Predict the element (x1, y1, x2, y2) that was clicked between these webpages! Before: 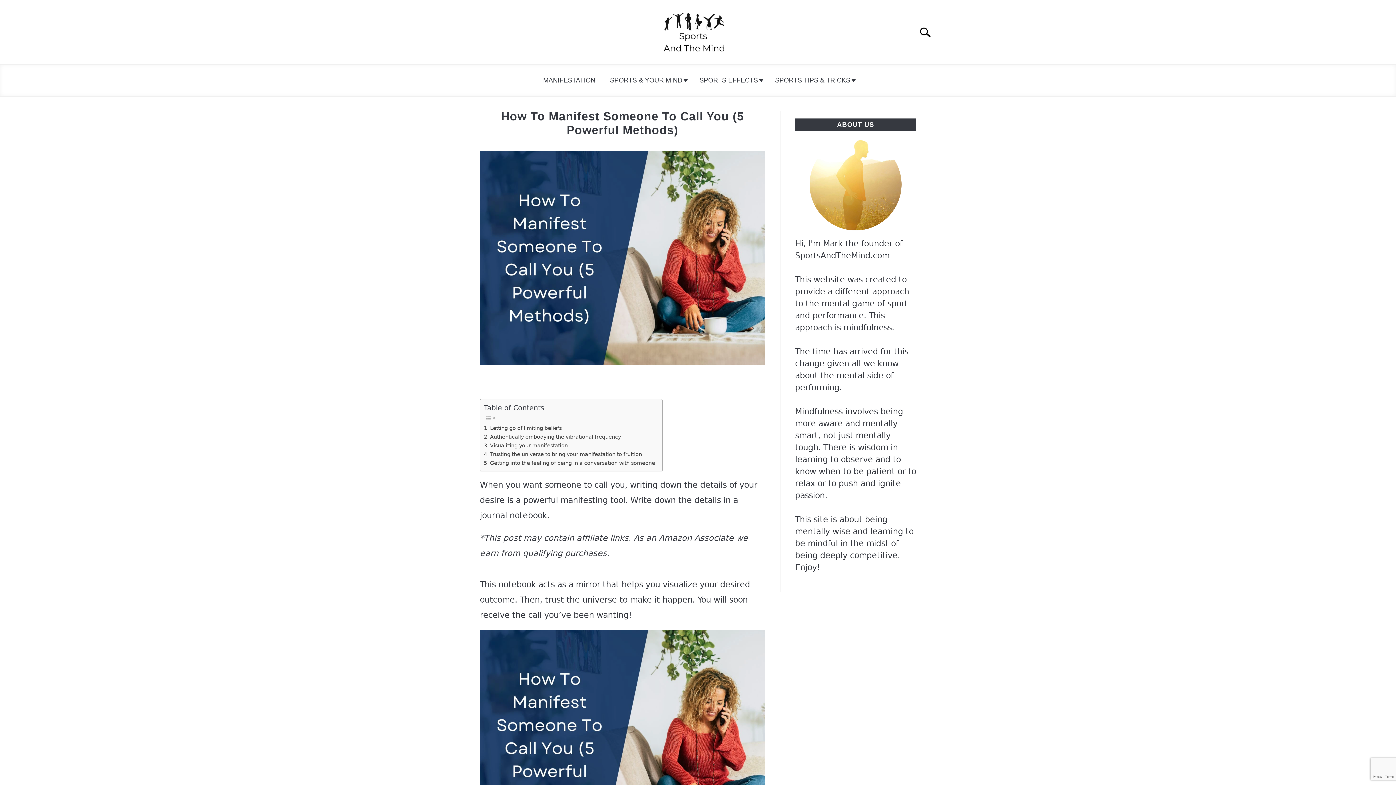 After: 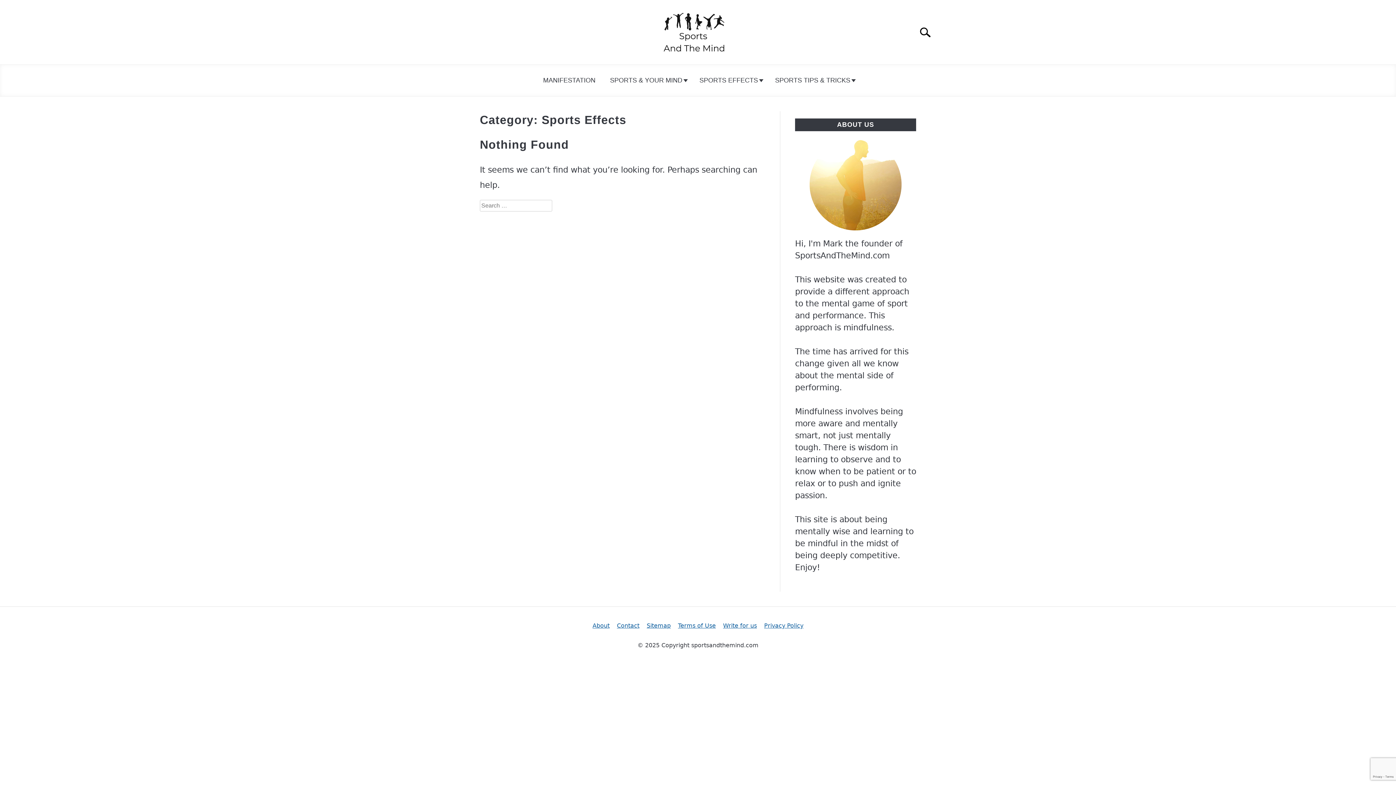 Action: bbox: (692, 72, 768, 89) label: SPORTS EFFECTS